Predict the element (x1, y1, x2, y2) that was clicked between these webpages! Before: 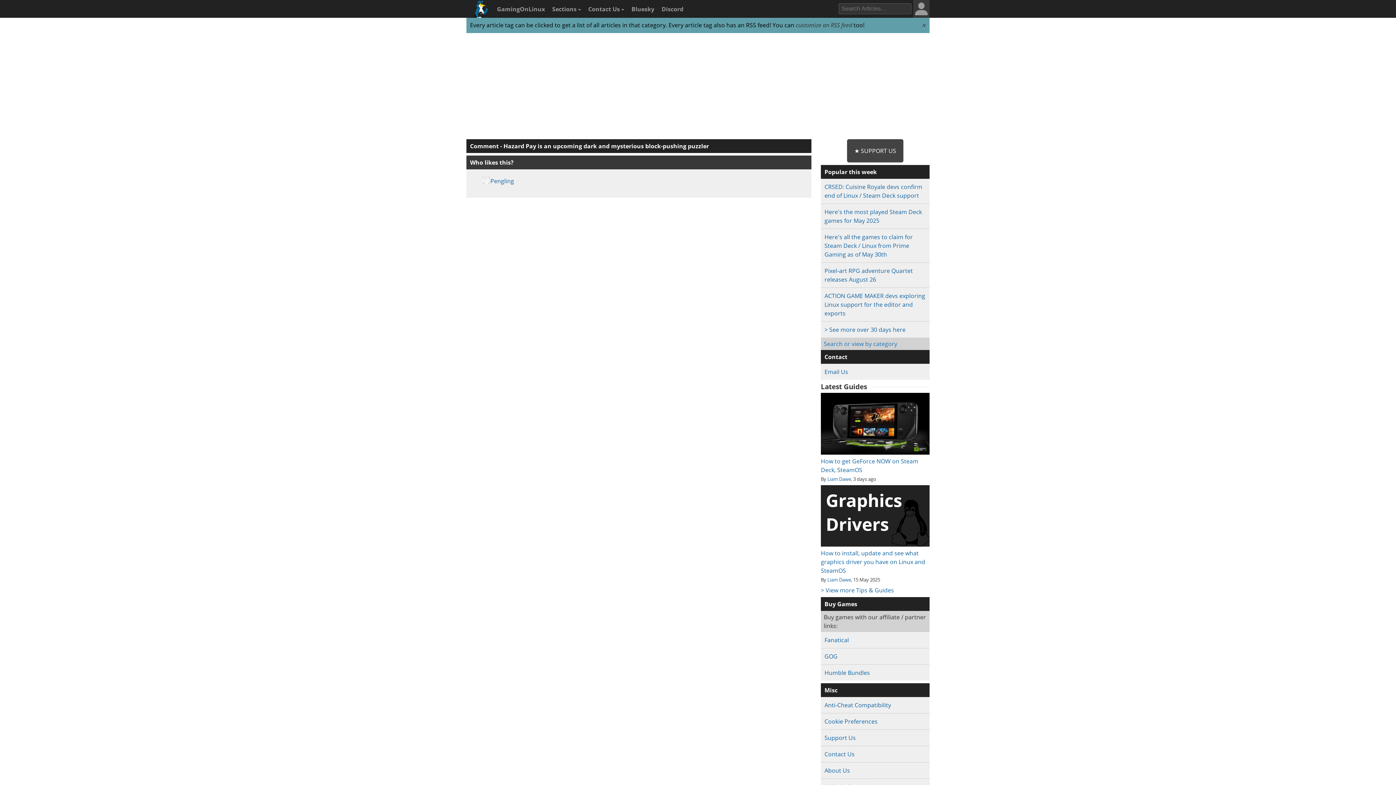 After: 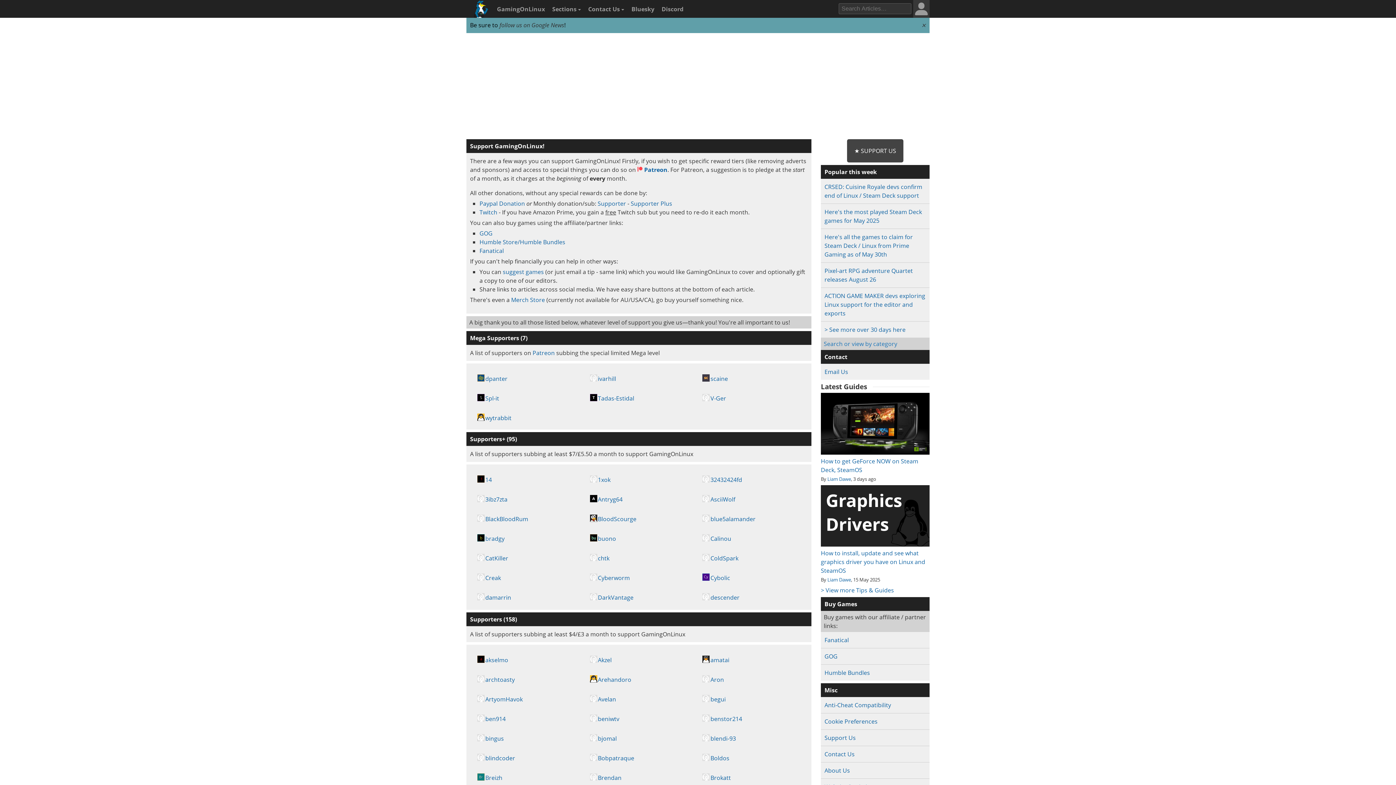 Action: bbox: (824, 734, 855, 742) label: Support Us